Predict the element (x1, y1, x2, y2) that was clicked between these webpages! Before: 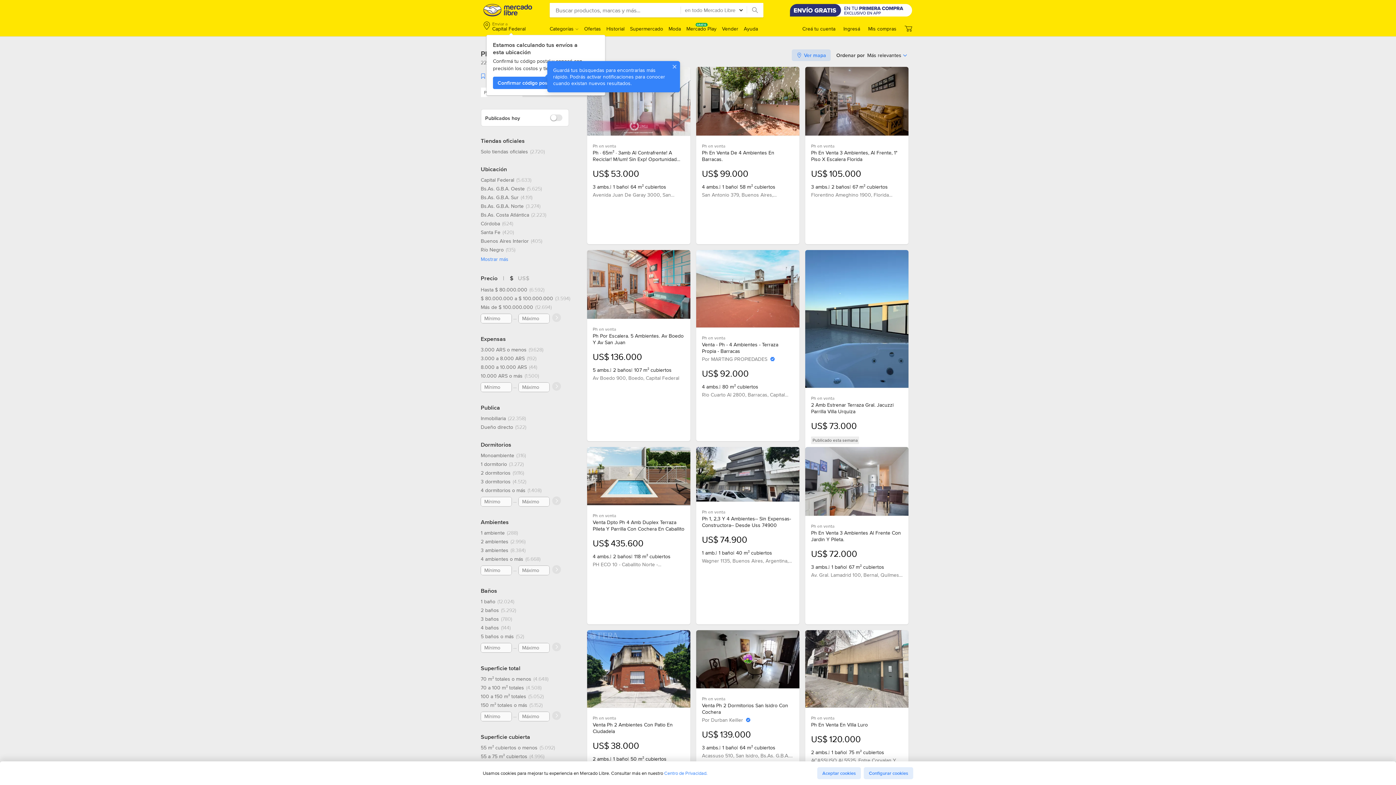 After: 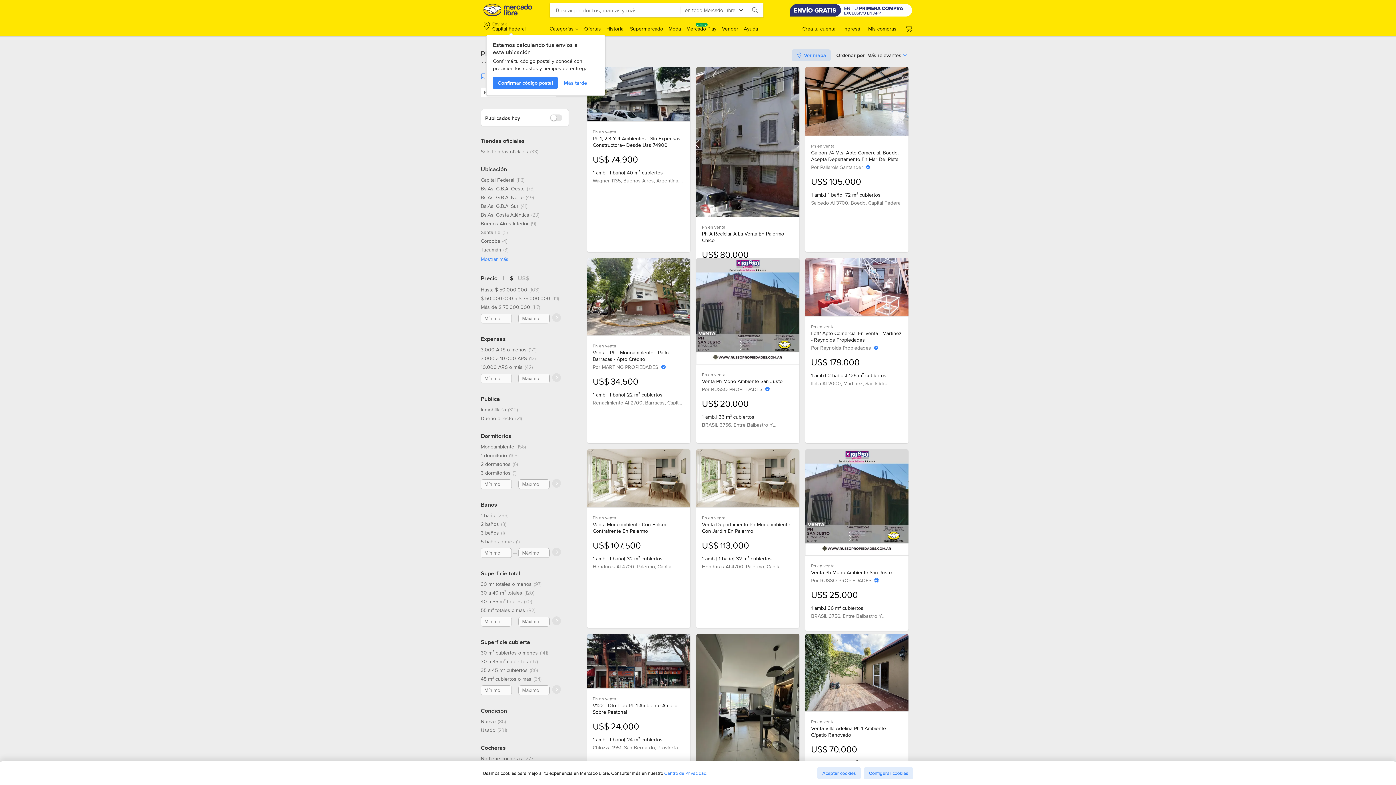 Action: label: 1 ambiente, 288 resultados bbox: (480, 529, 518, 536)